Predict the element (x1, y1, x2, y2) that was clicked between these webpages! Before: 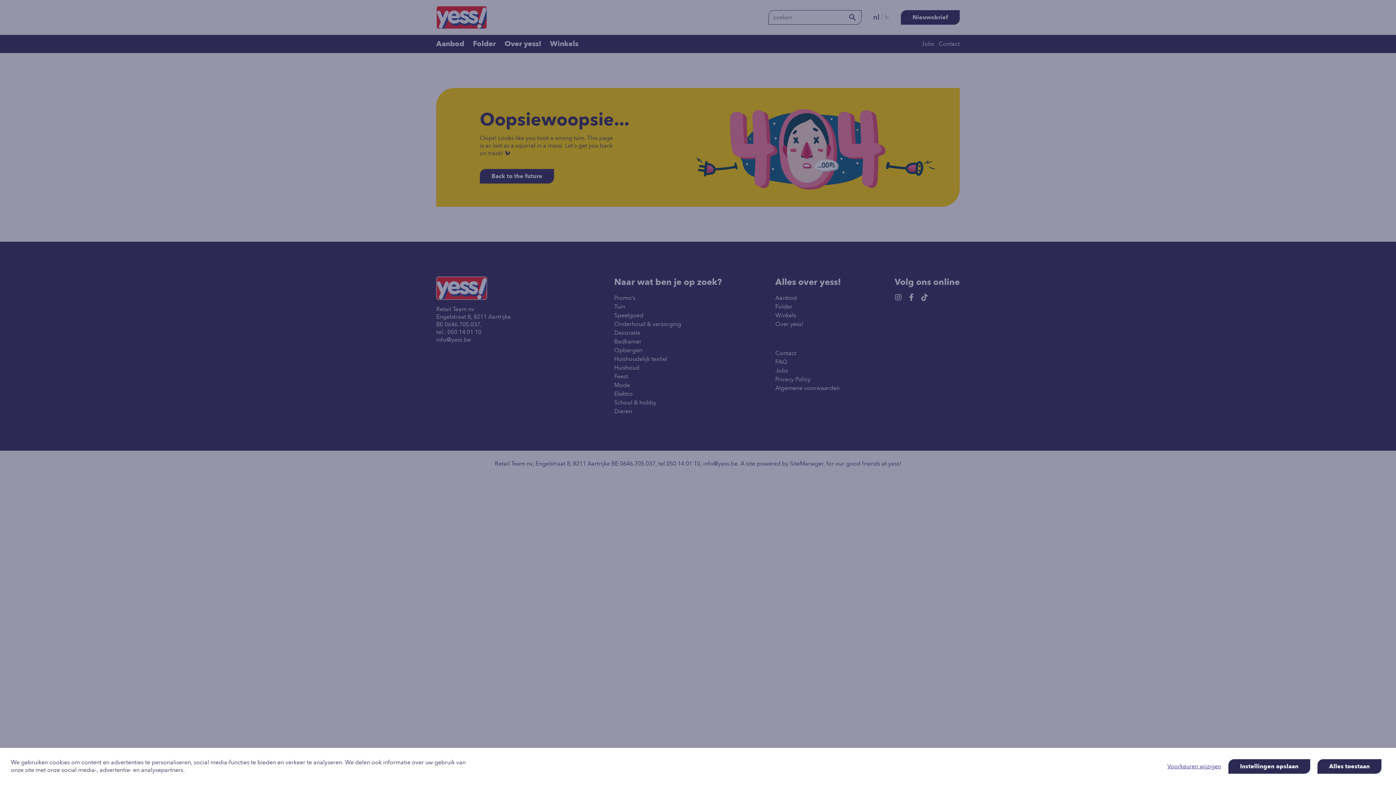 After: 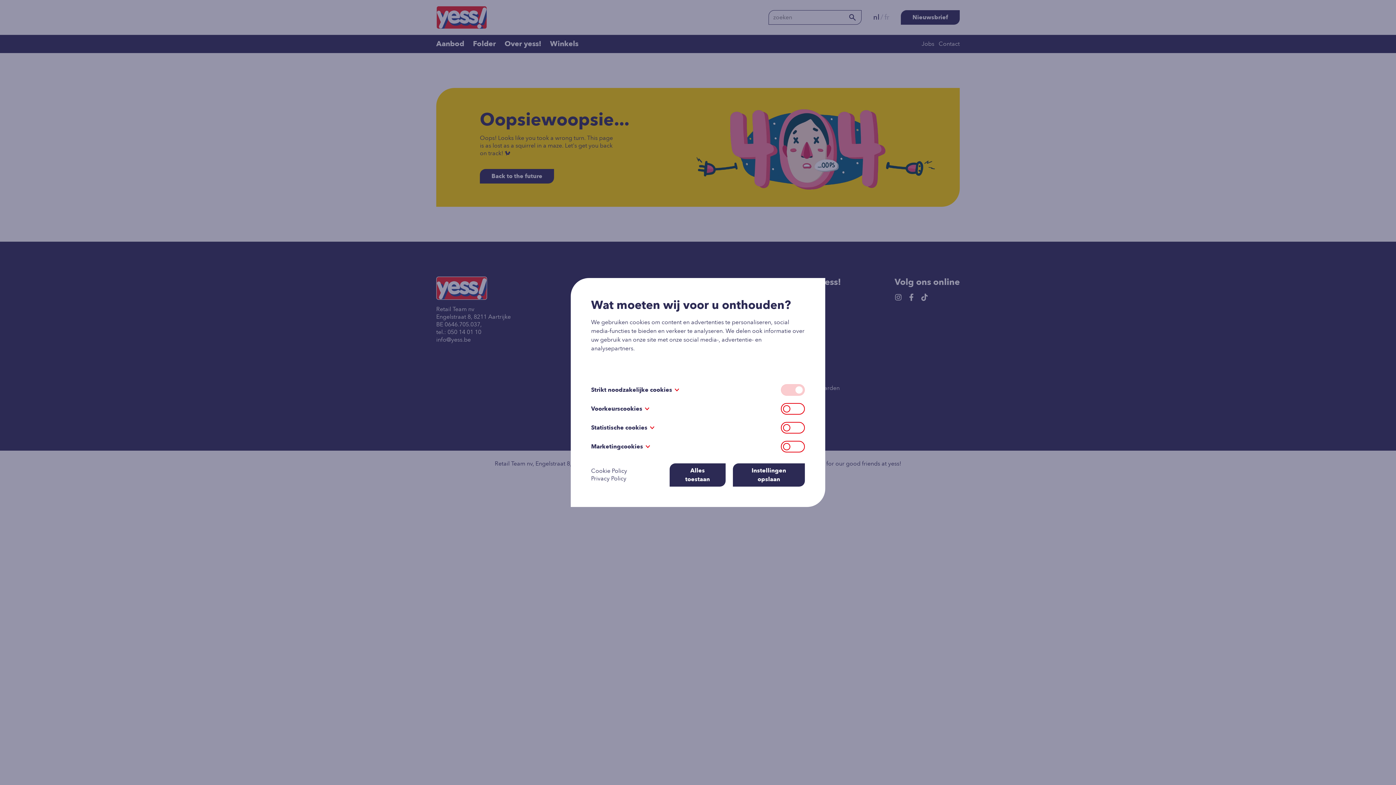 Action: bbox: (1167, 763, 1225, 770) label: Voorkeuren wijzigen